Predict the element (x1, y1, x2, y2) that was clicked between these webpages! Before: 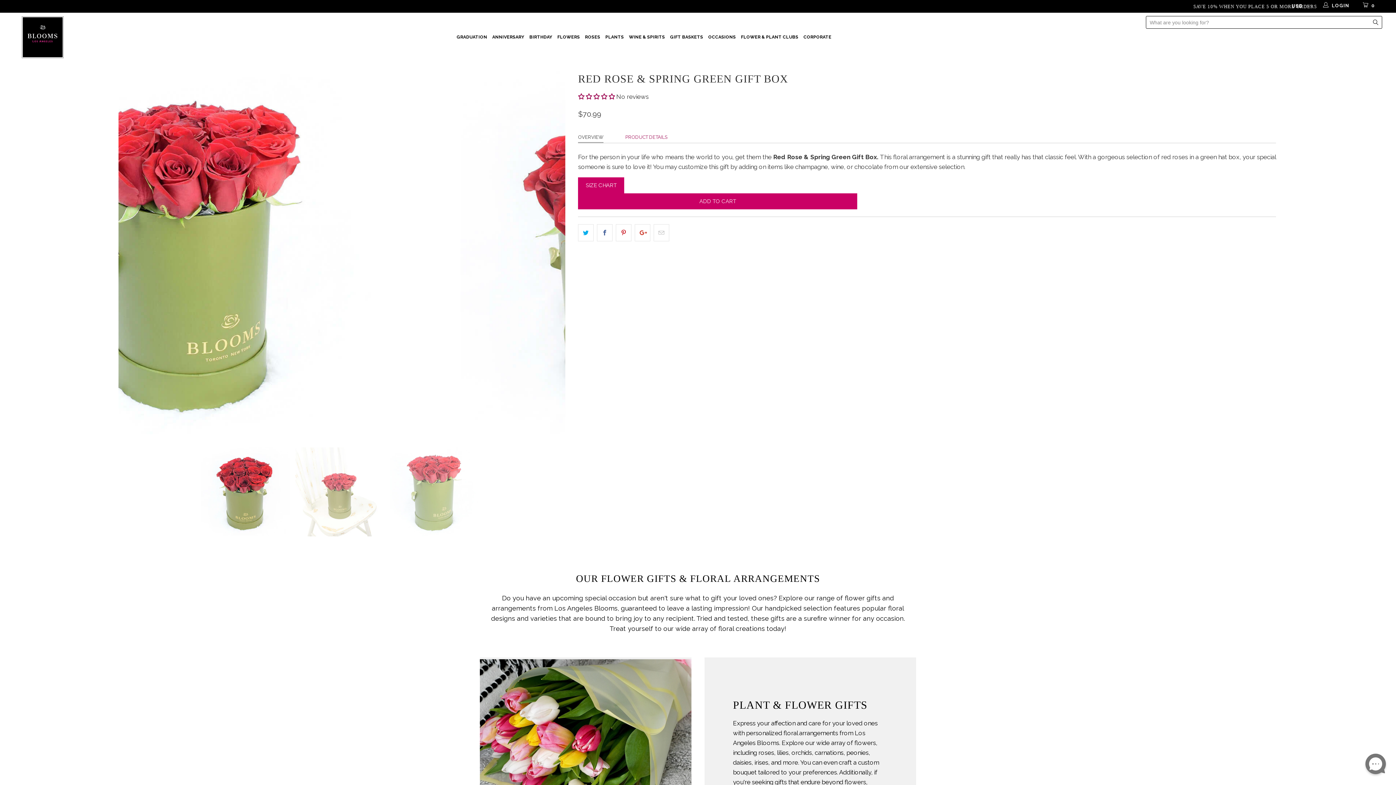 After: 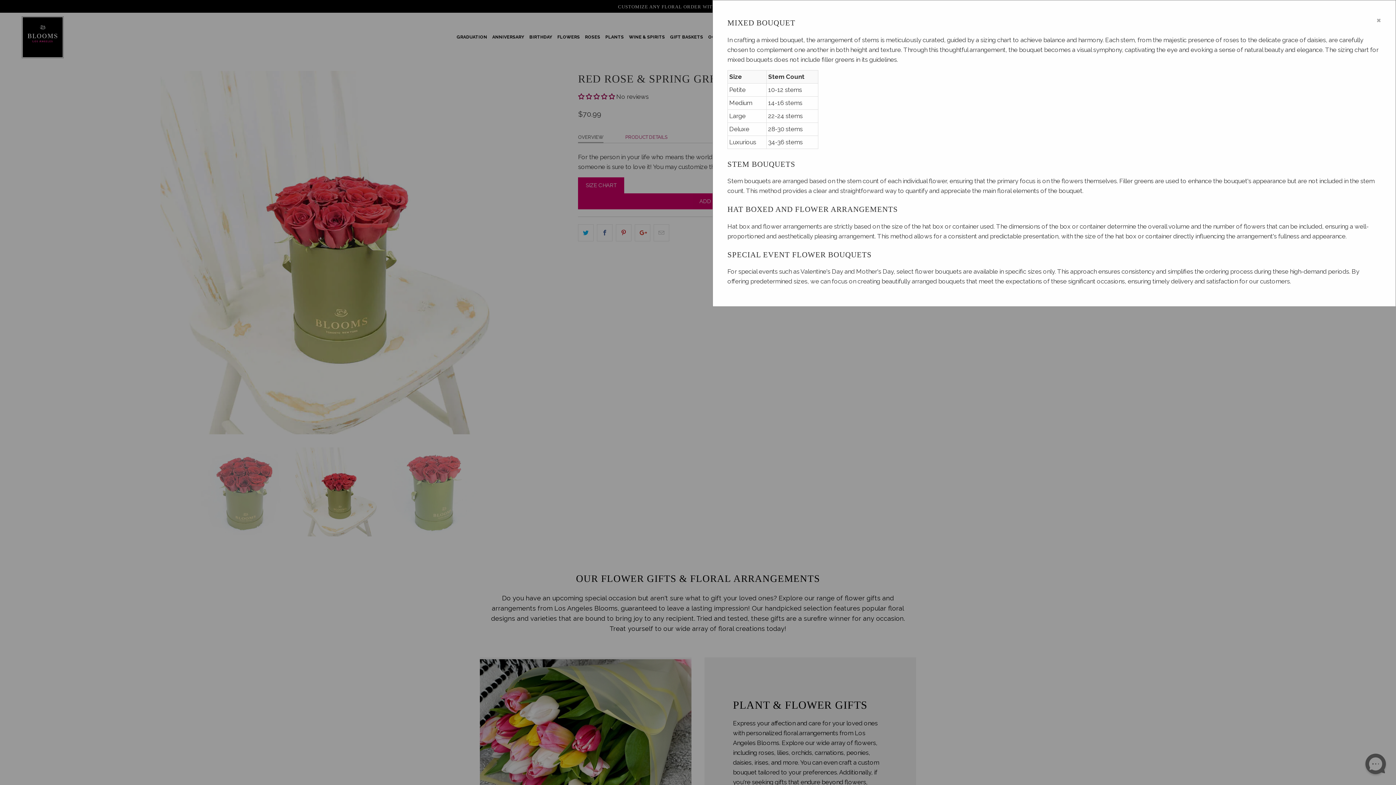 Action: label: SIZE CHART bbox: (578, 177, 624, 193)